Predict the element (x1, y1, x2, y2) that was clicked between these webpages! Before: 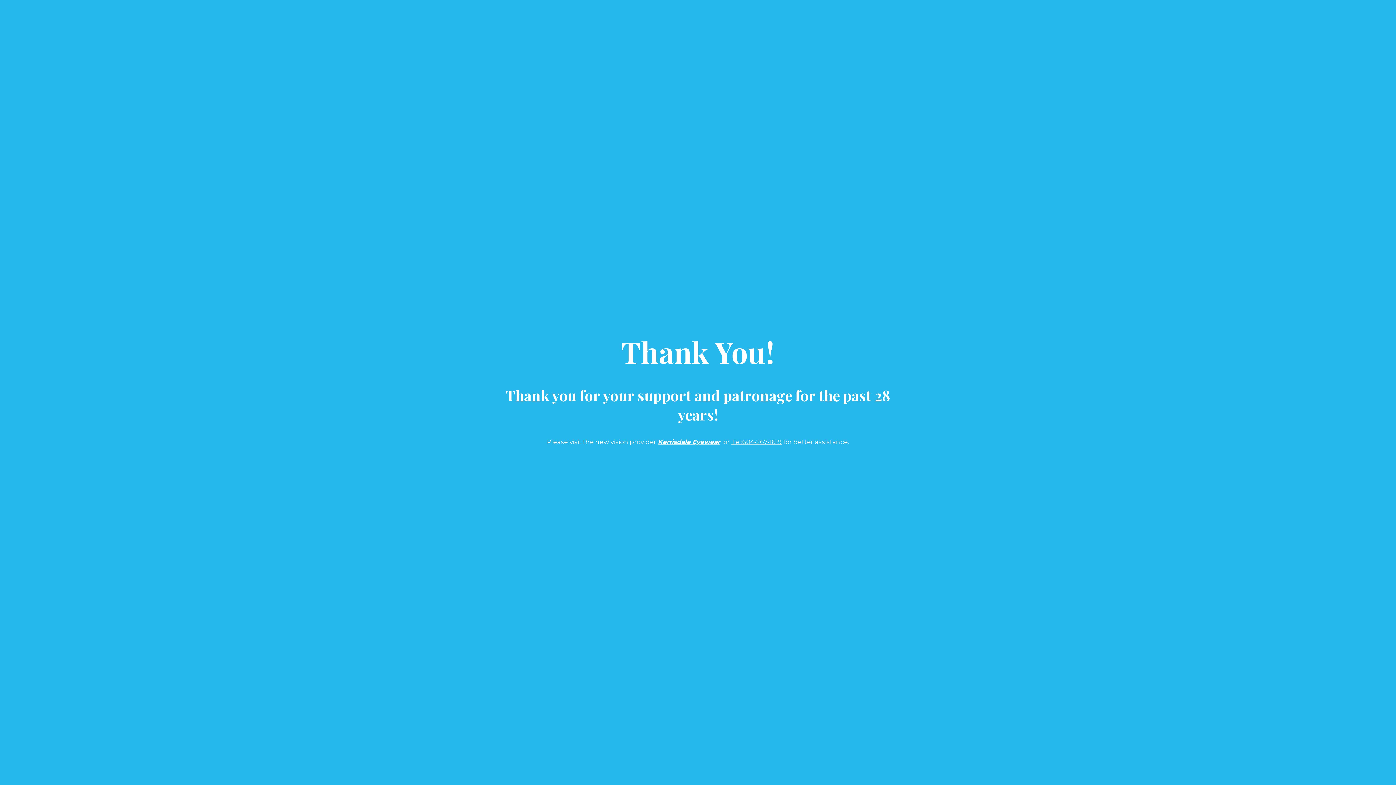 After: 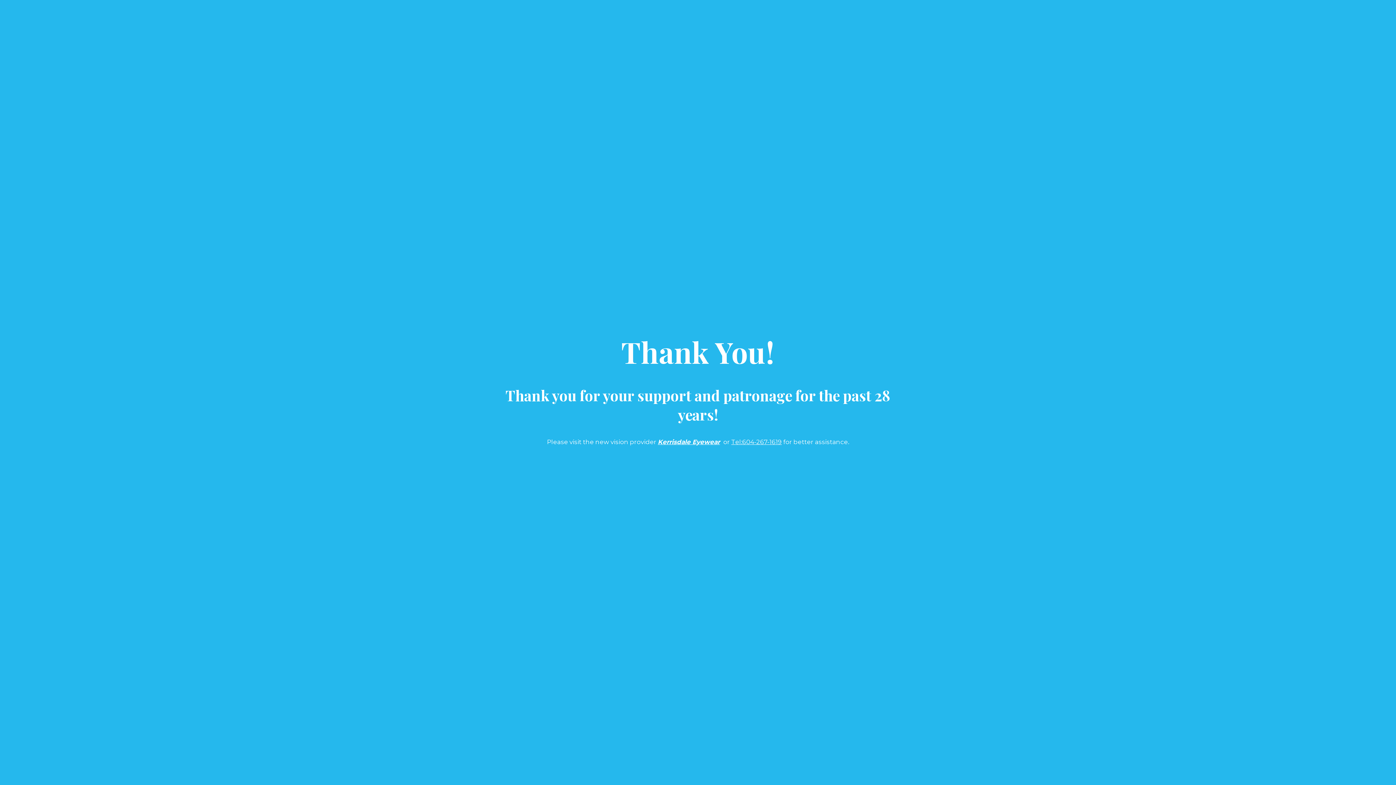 Action: bbox: (621, 349, 774, 367) label: Thank You!